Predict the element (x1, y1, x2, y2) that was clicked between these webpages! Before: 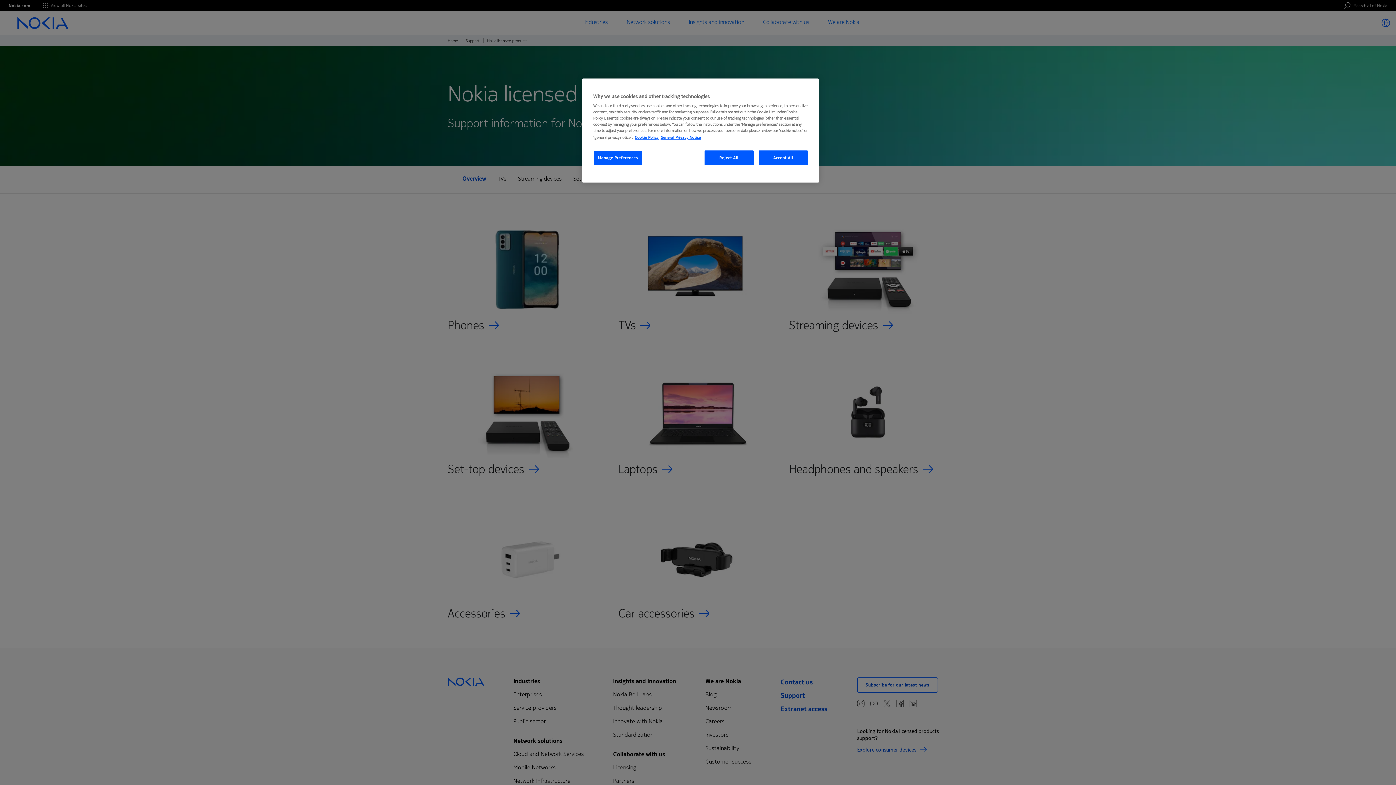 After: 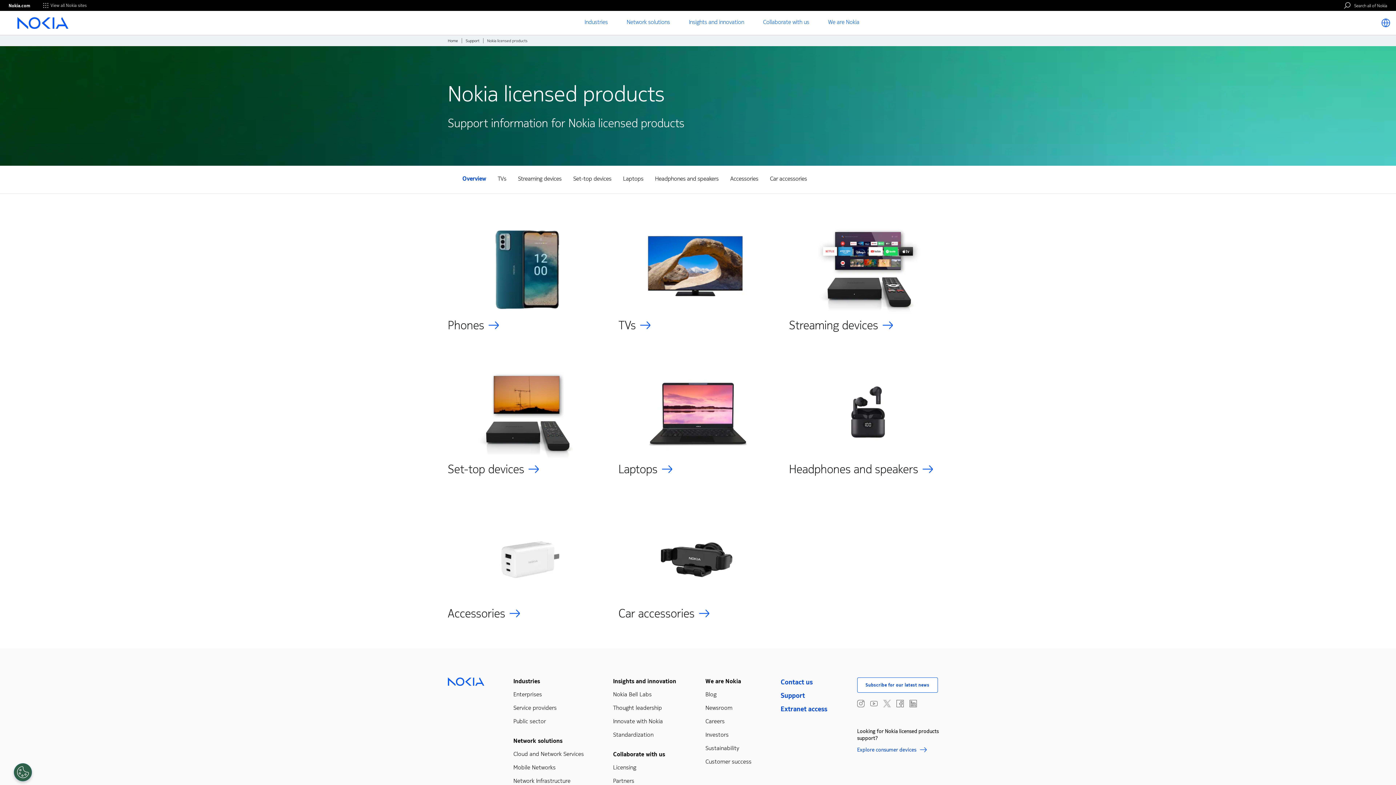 Action: bbox: (704, 150, 753, 165) label: Reject All